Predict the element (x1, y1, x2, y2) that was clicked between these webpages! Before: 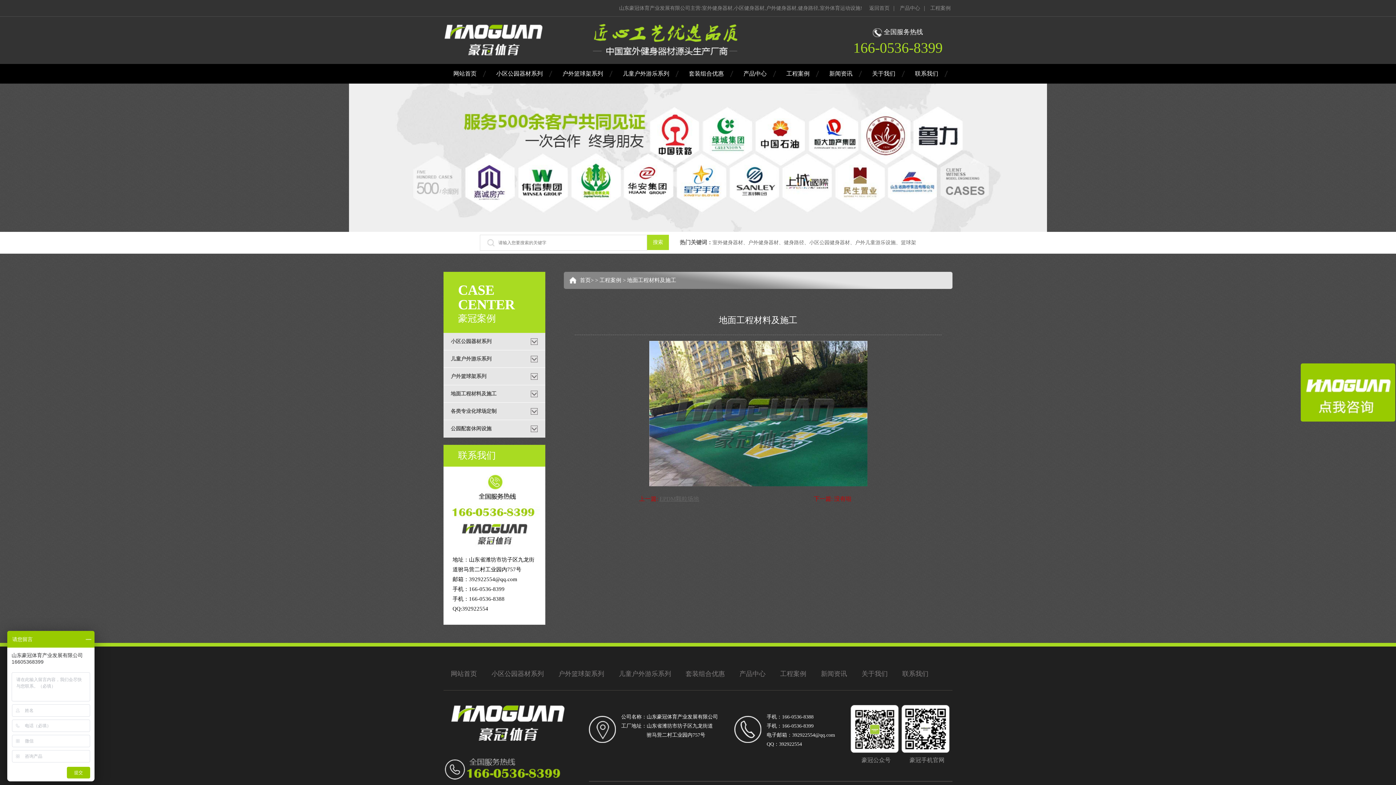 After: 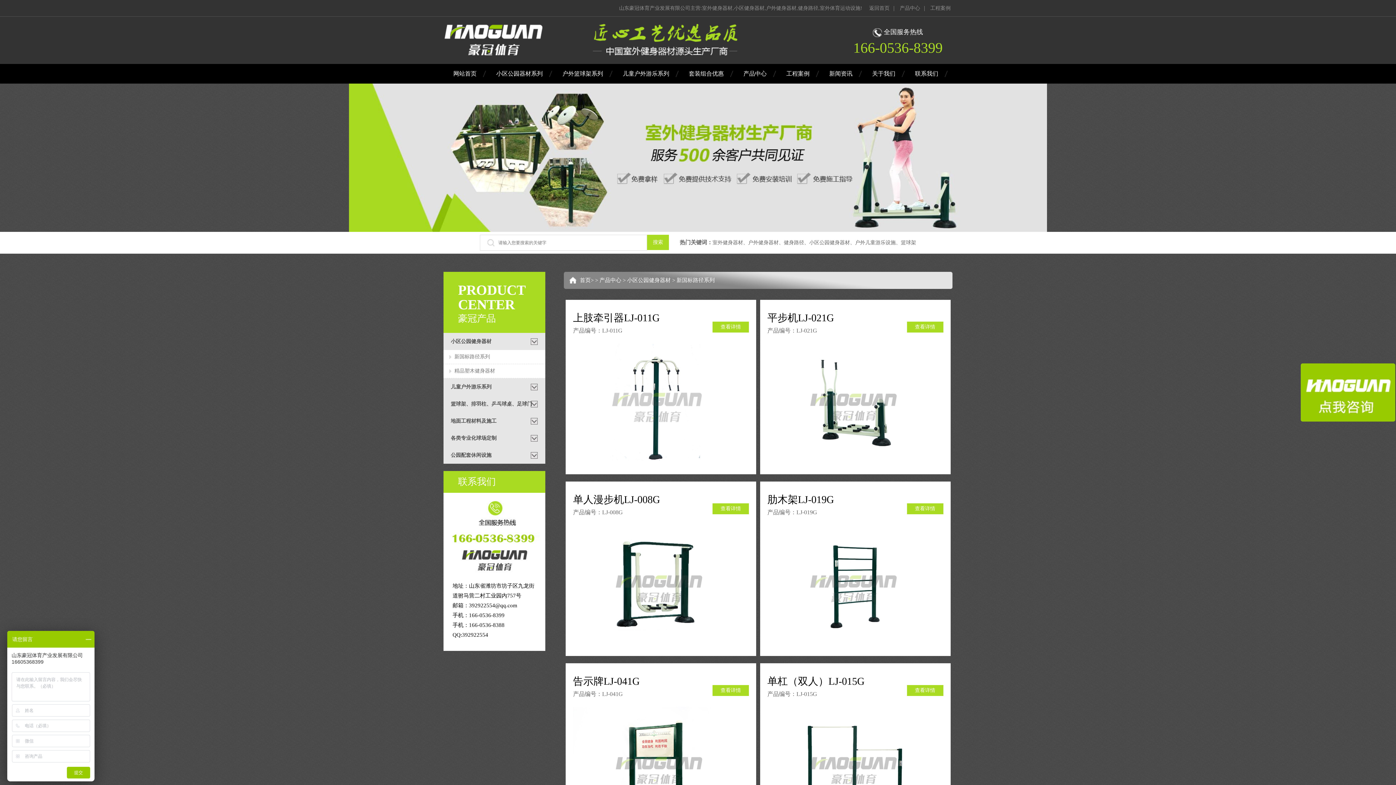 Action: label: 小区公园器材系列 bbox: (491, 665, 544, 683)